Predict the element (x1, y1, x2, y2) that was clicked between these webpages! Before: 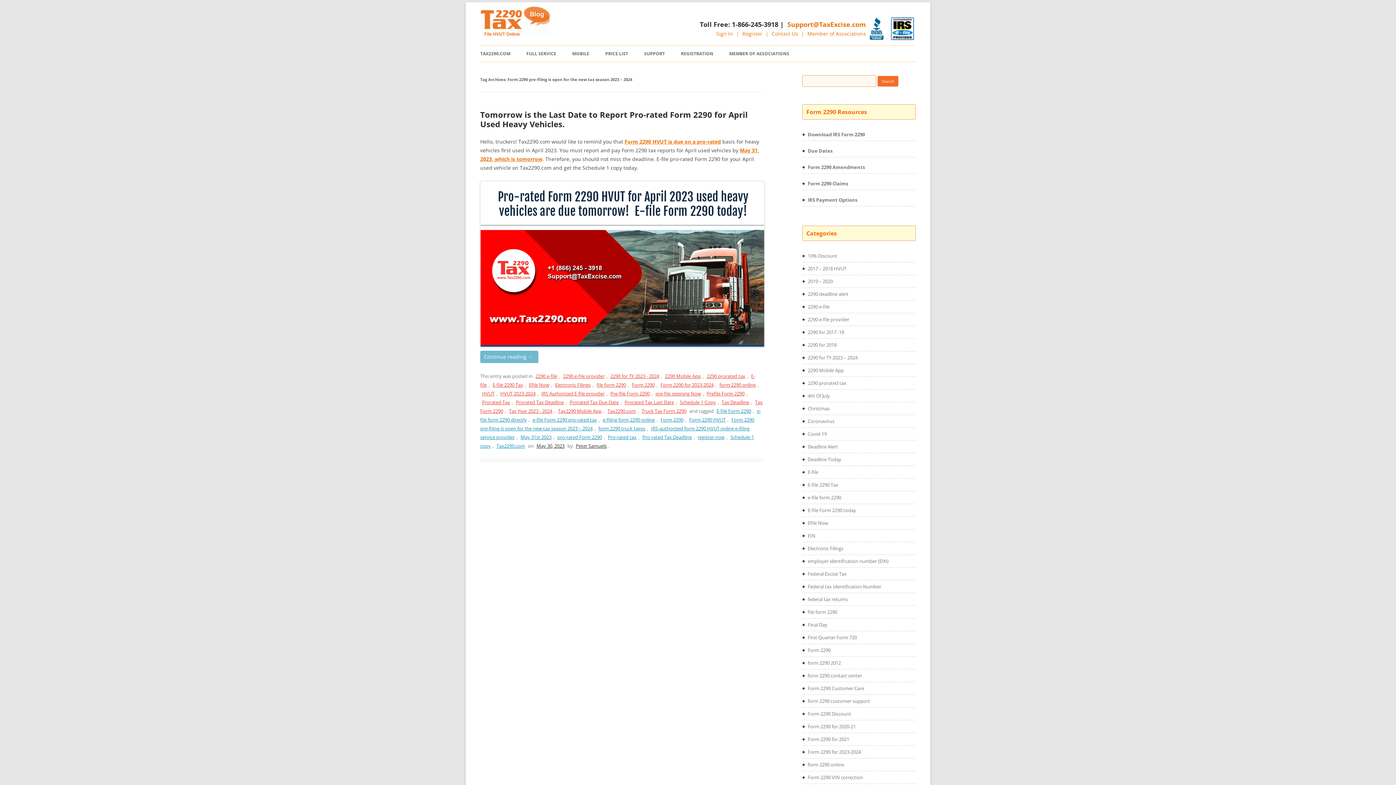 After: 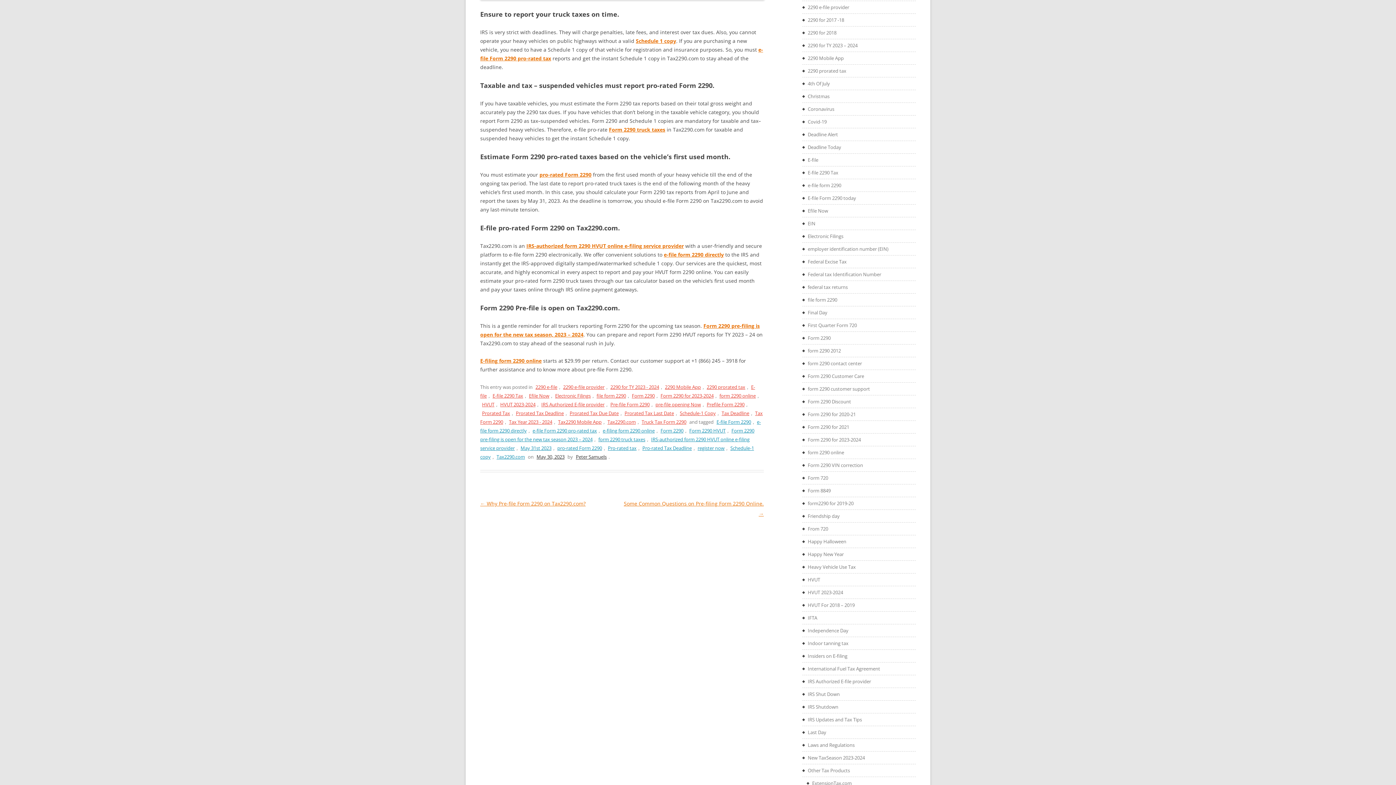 Action: bbox: (480, 350, 538, 363) label: Continue reading →